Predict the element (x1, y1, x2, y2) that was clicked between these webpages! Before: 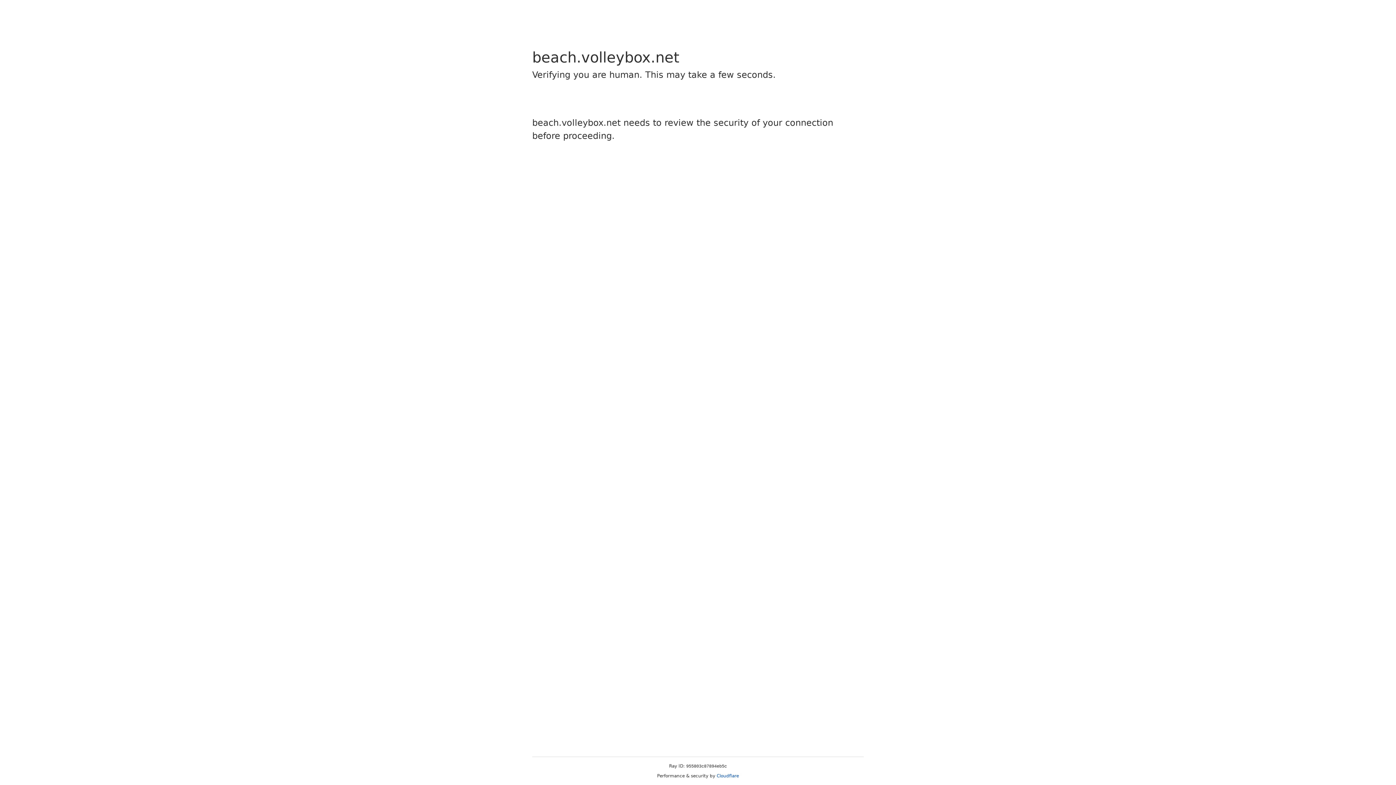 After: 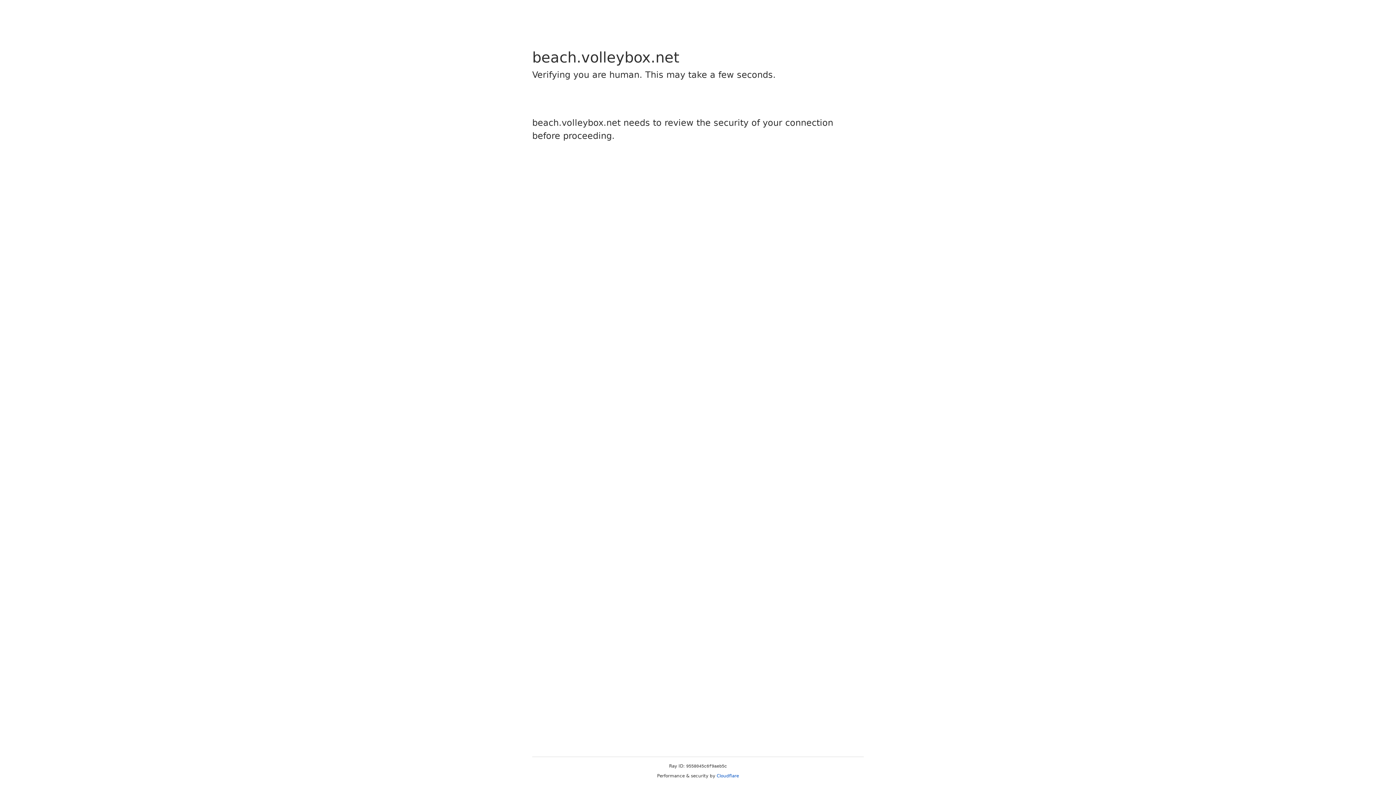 Action: label: Cloudflare bbox: (716, 773, 739, 778)